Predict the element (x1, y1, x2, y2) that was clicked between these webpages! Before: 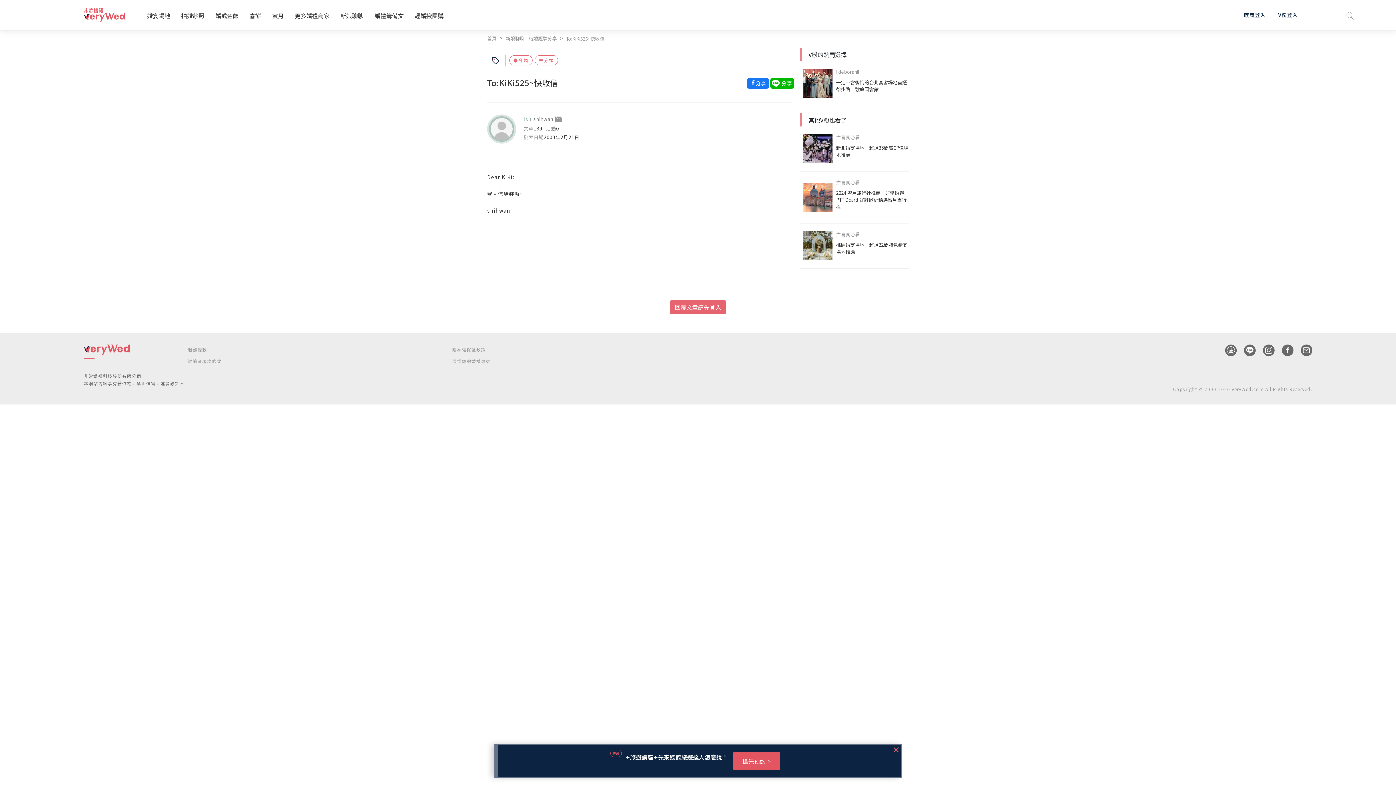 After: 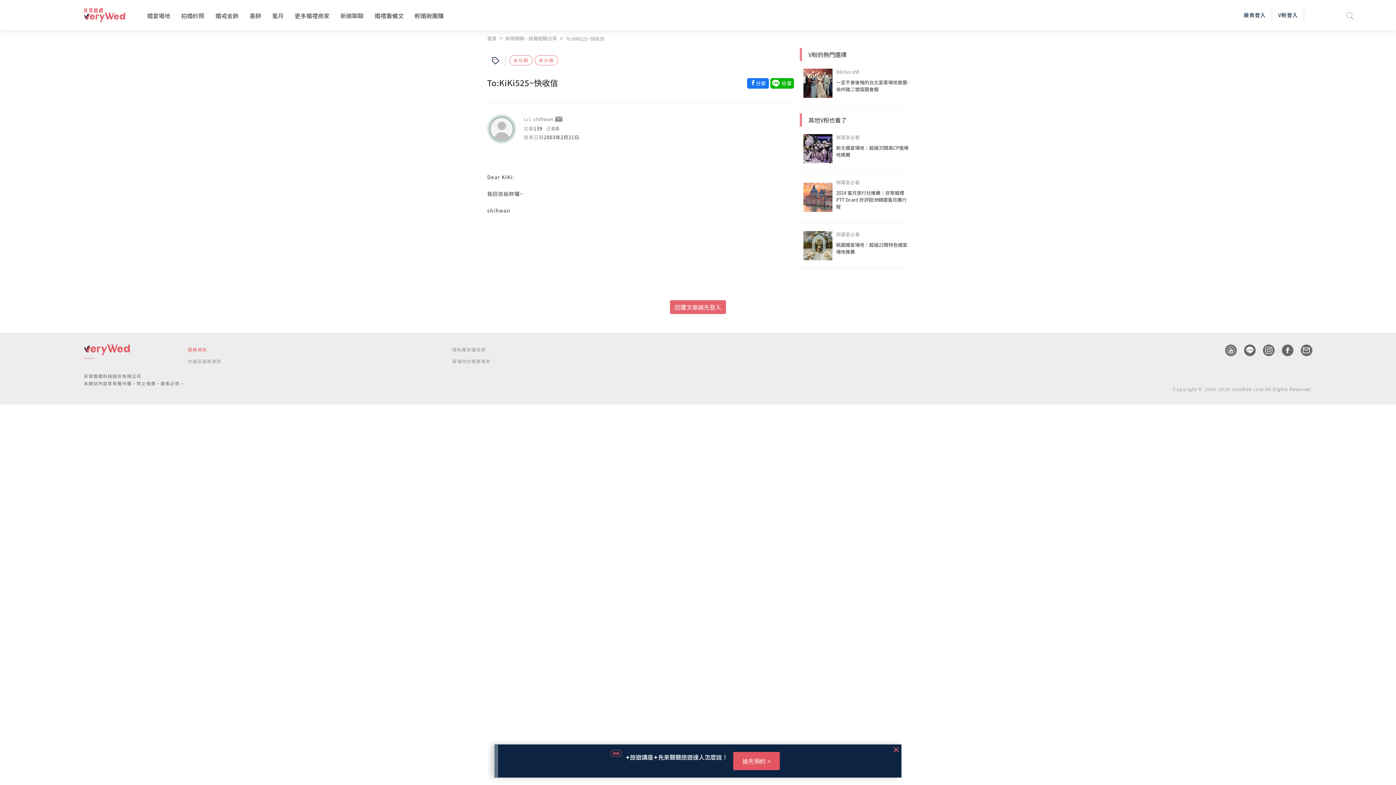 Action: label: 服務條款 bbox: (187, 346, 207, 352)